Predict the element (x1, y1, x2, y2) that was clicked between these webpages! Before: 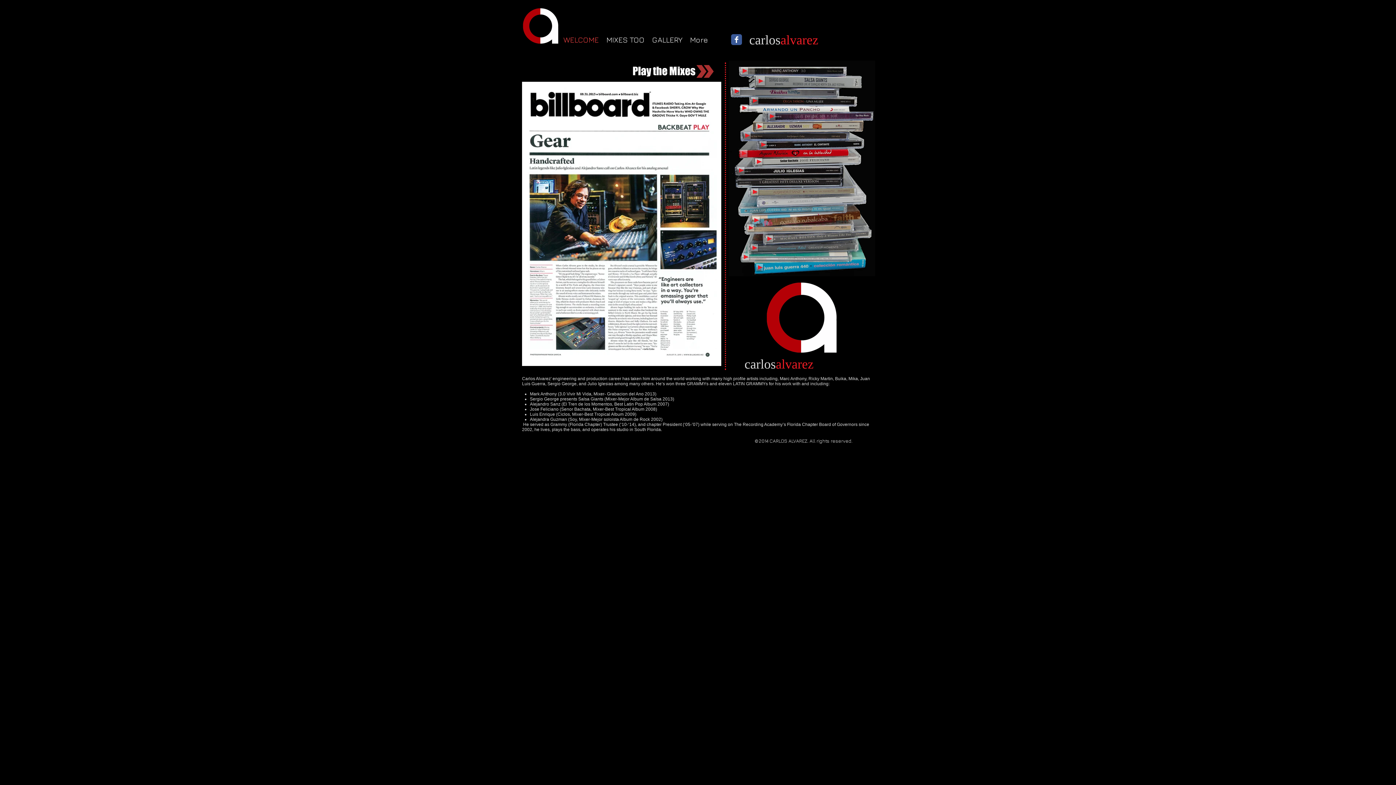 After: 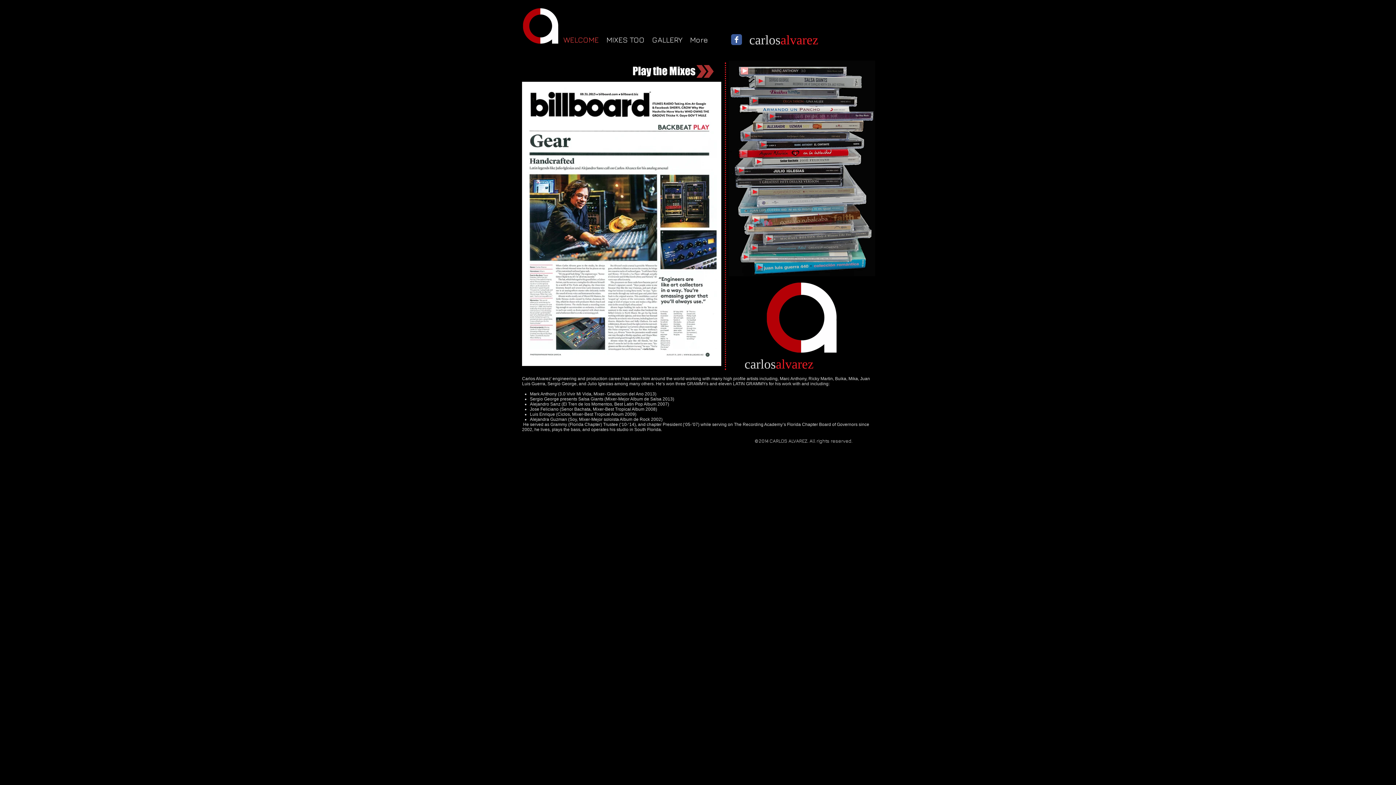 Action: label: Play bbox: (741, 67, 748, 74)